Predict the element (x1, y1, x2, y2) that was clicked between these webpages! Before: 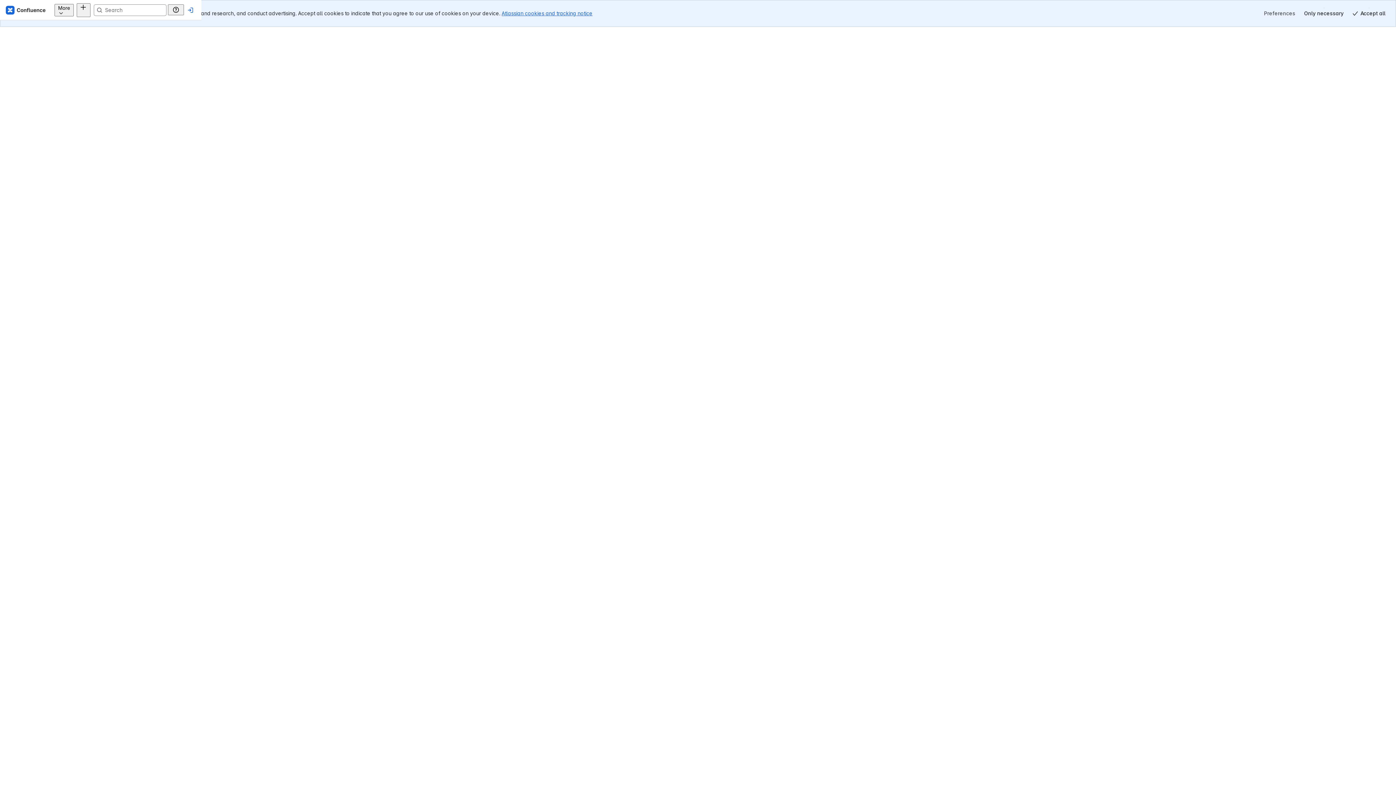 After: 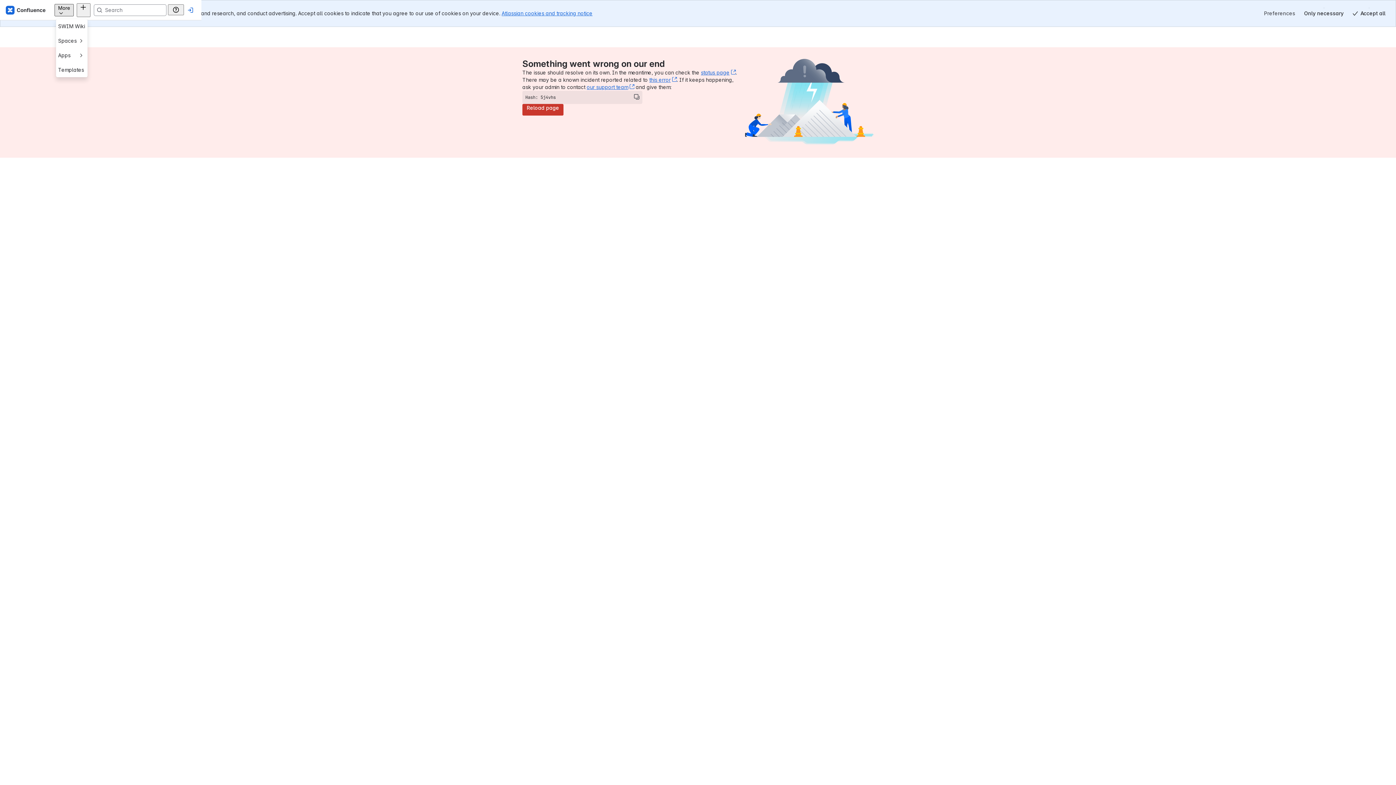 Action: label: More bbox: (113, 3, 132, 16)